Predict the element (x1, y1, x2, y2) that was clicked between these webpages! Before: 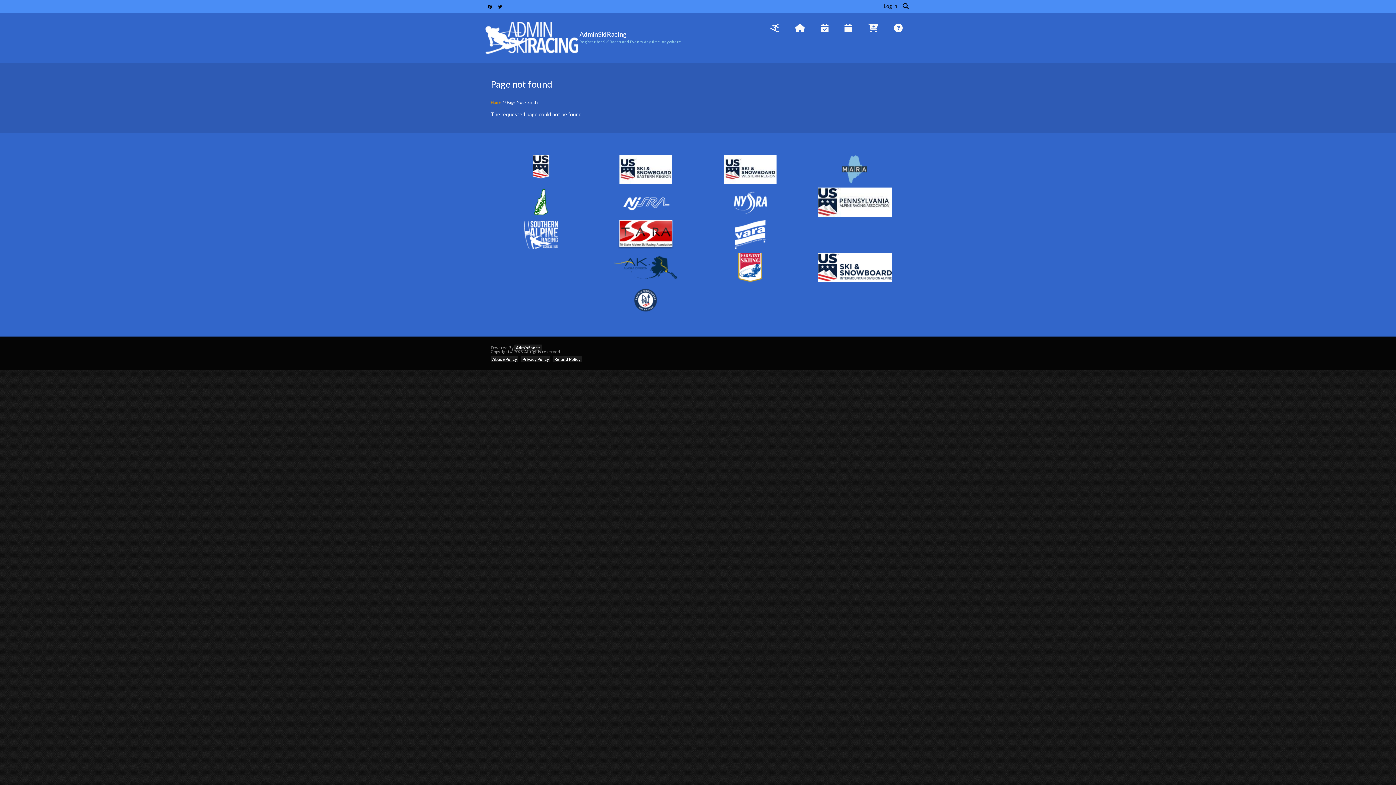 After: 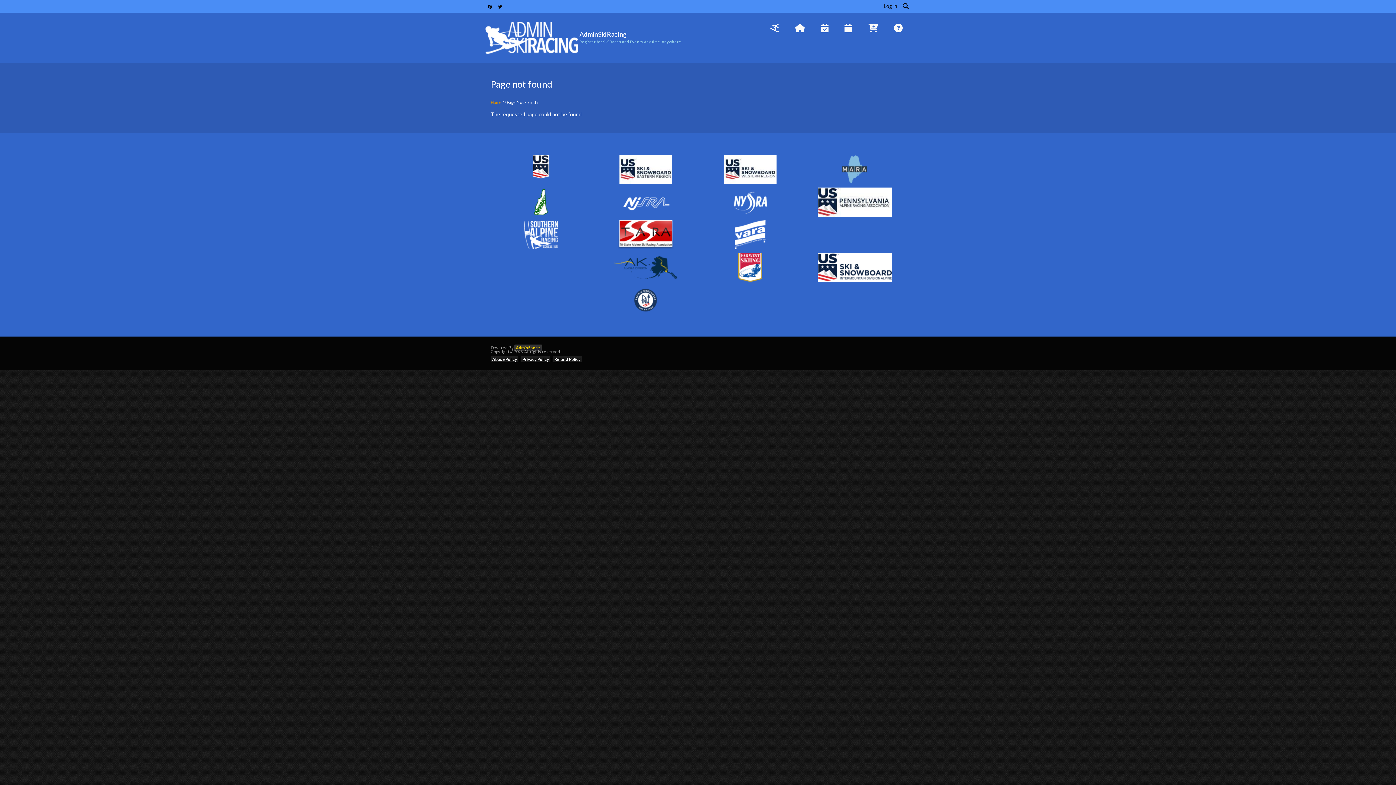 Action: label: AdminSports bbox: (514, 344, 542, 350)